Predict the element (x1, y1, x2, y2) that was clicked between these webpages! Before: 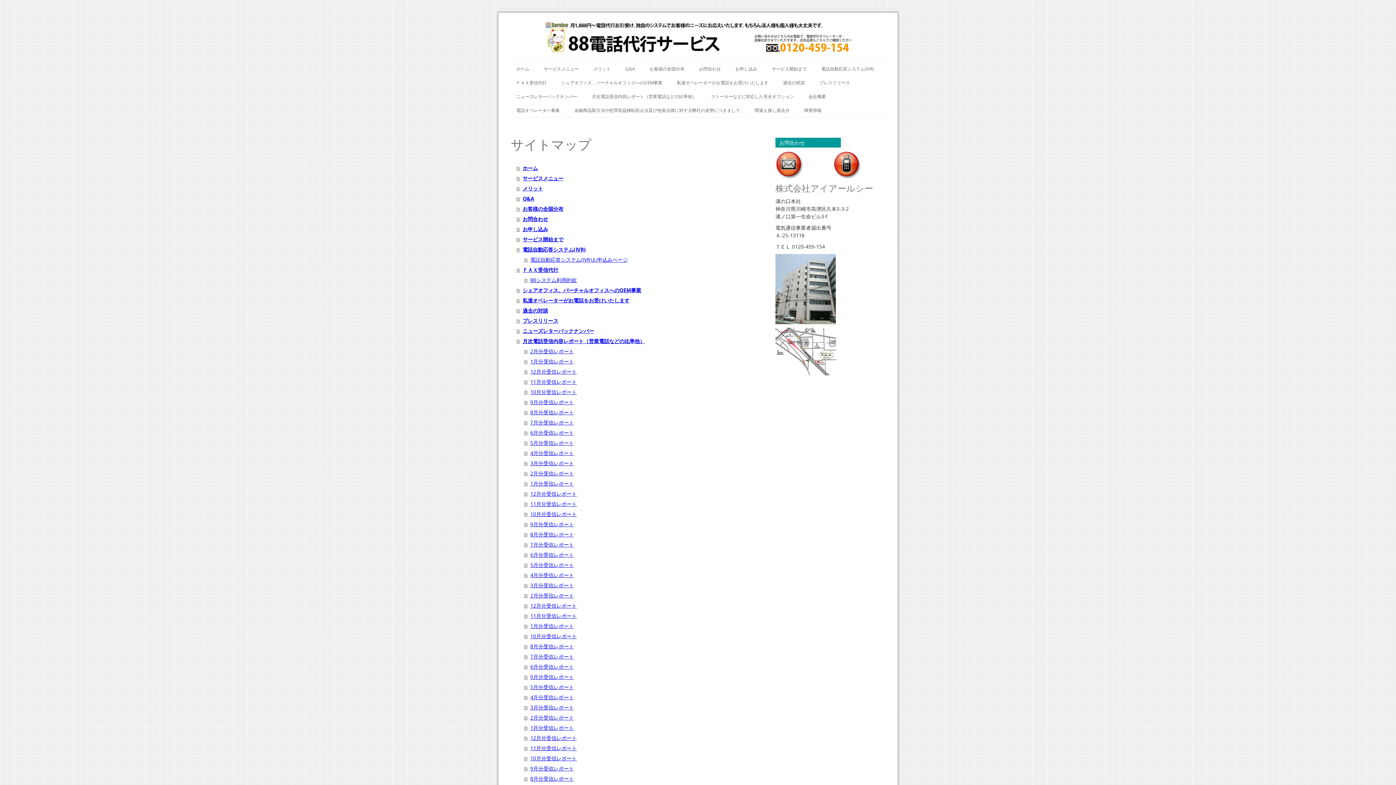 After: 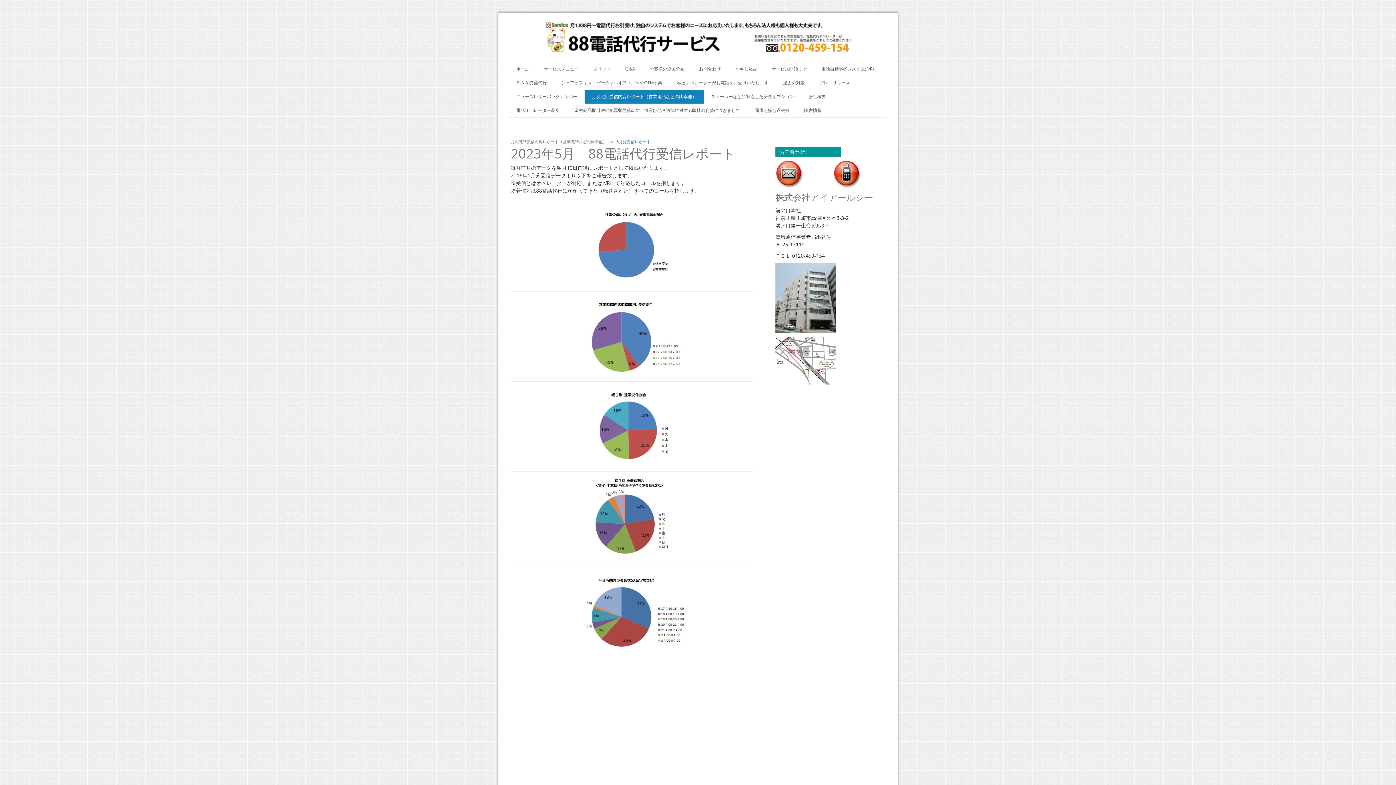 Action: bbox: (524, 560, 754, 570) label: 5月分受信レポート